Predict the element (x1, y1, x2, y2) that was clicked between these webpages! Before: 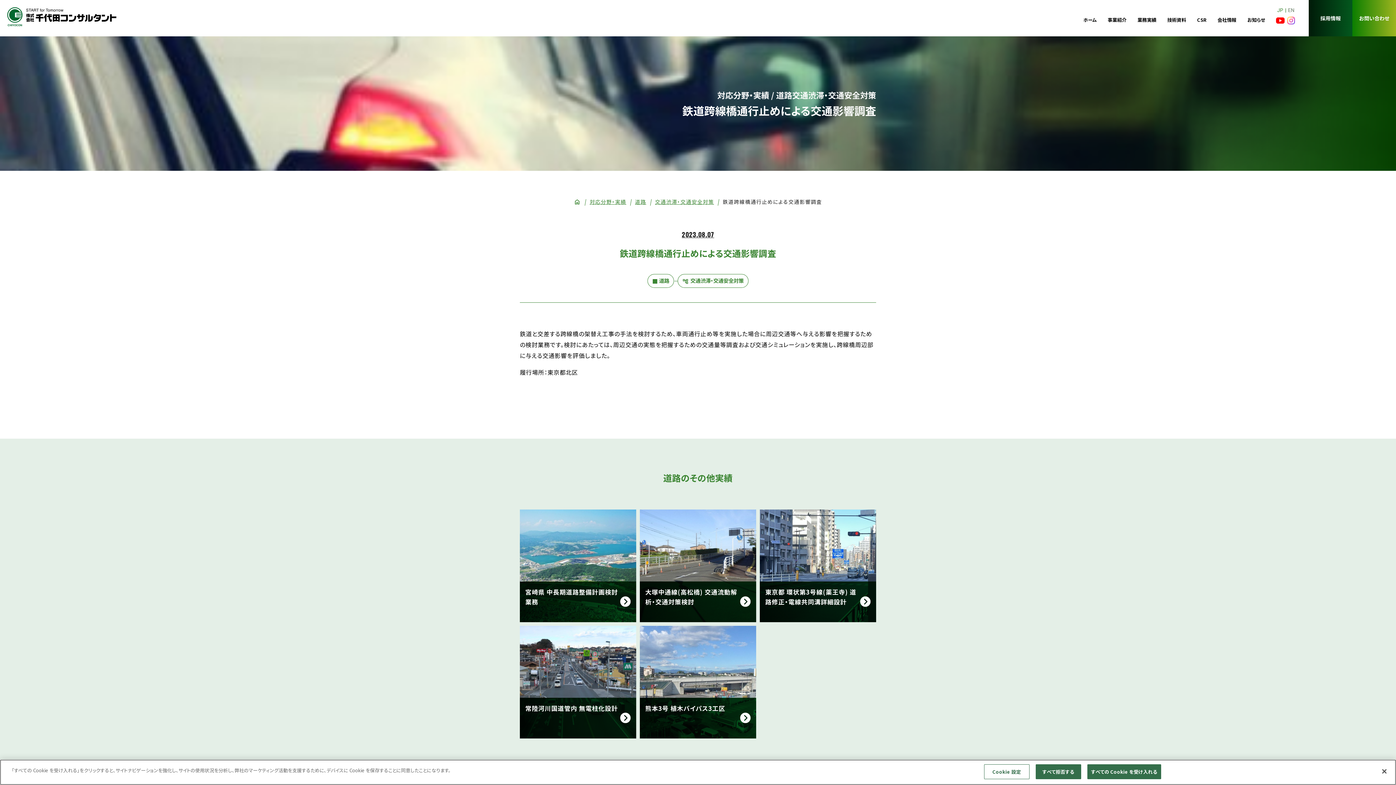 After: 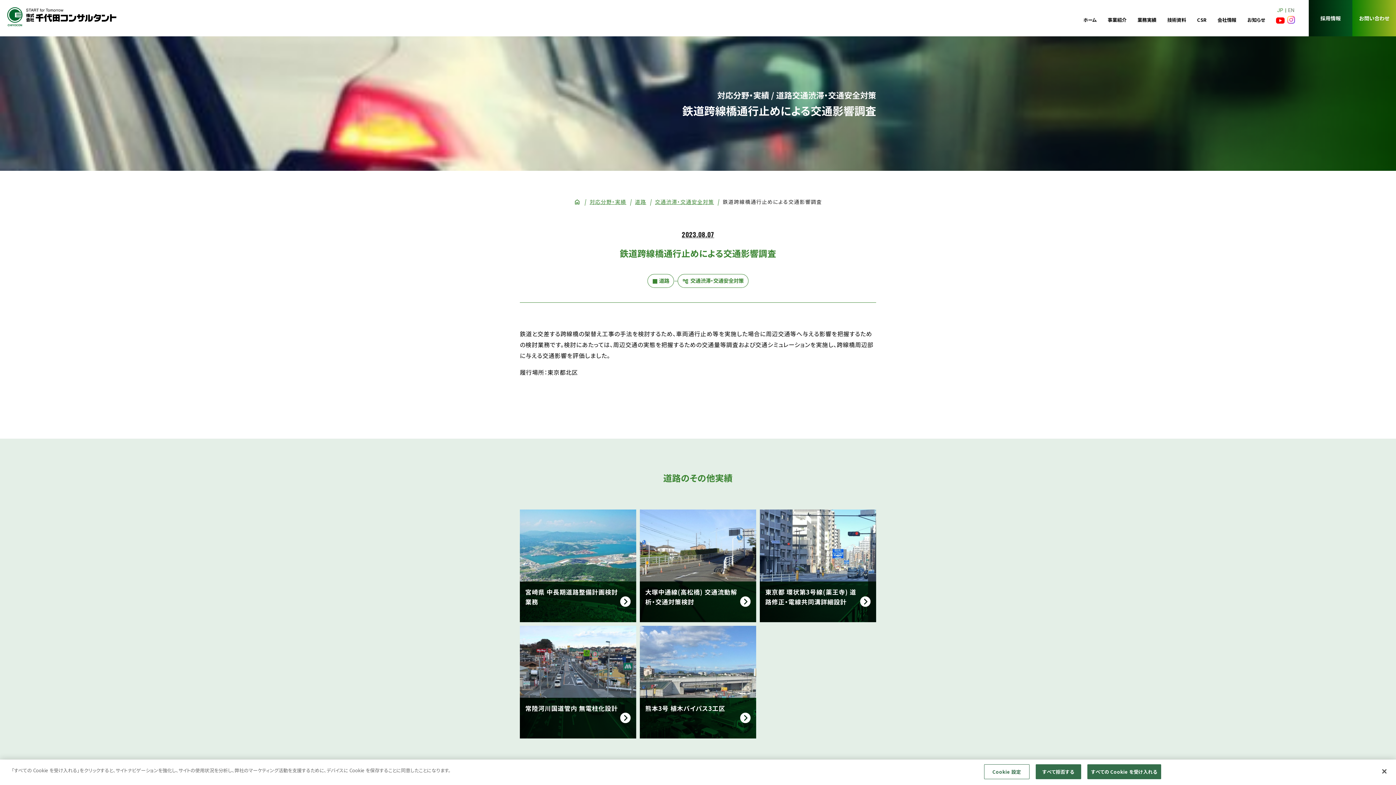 Action: bbox: (1286, 16, 1296, 24)